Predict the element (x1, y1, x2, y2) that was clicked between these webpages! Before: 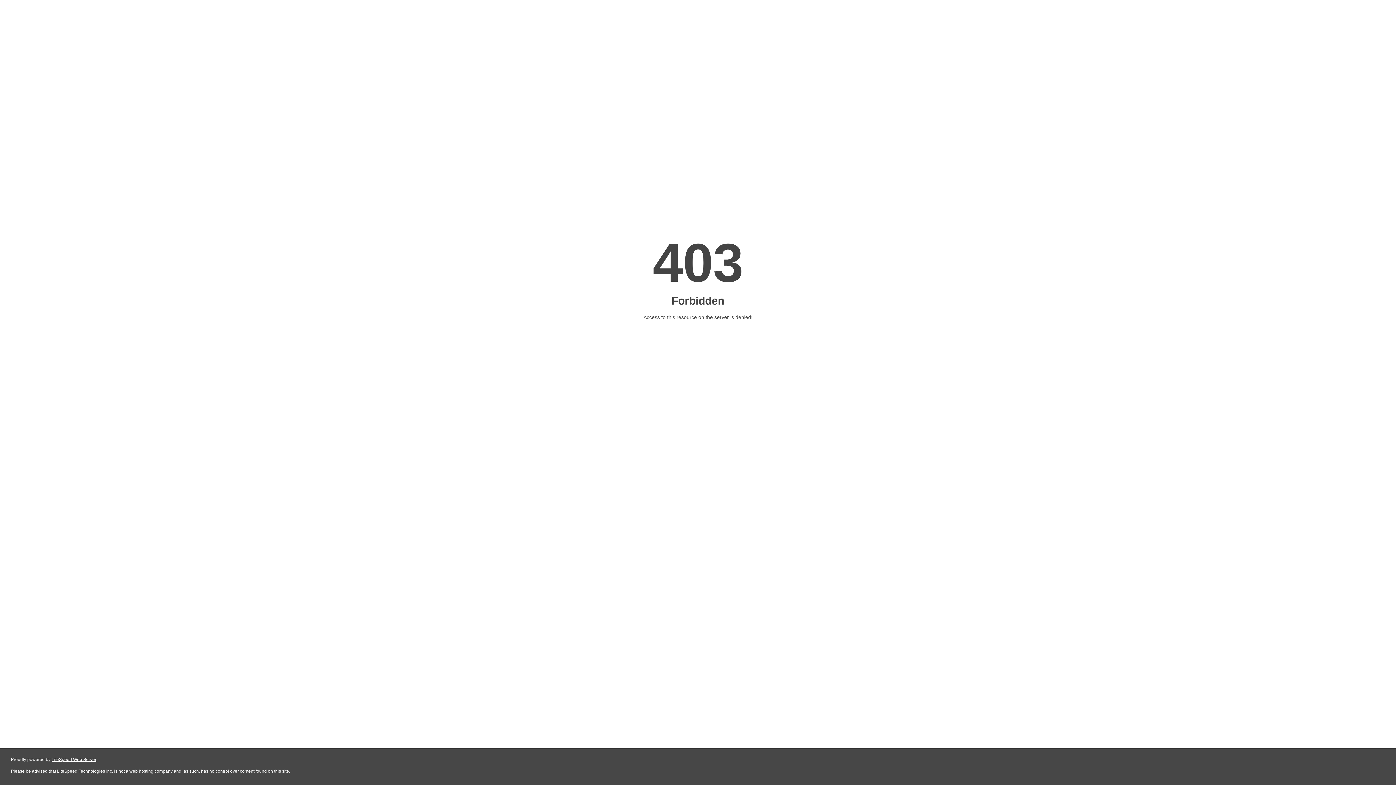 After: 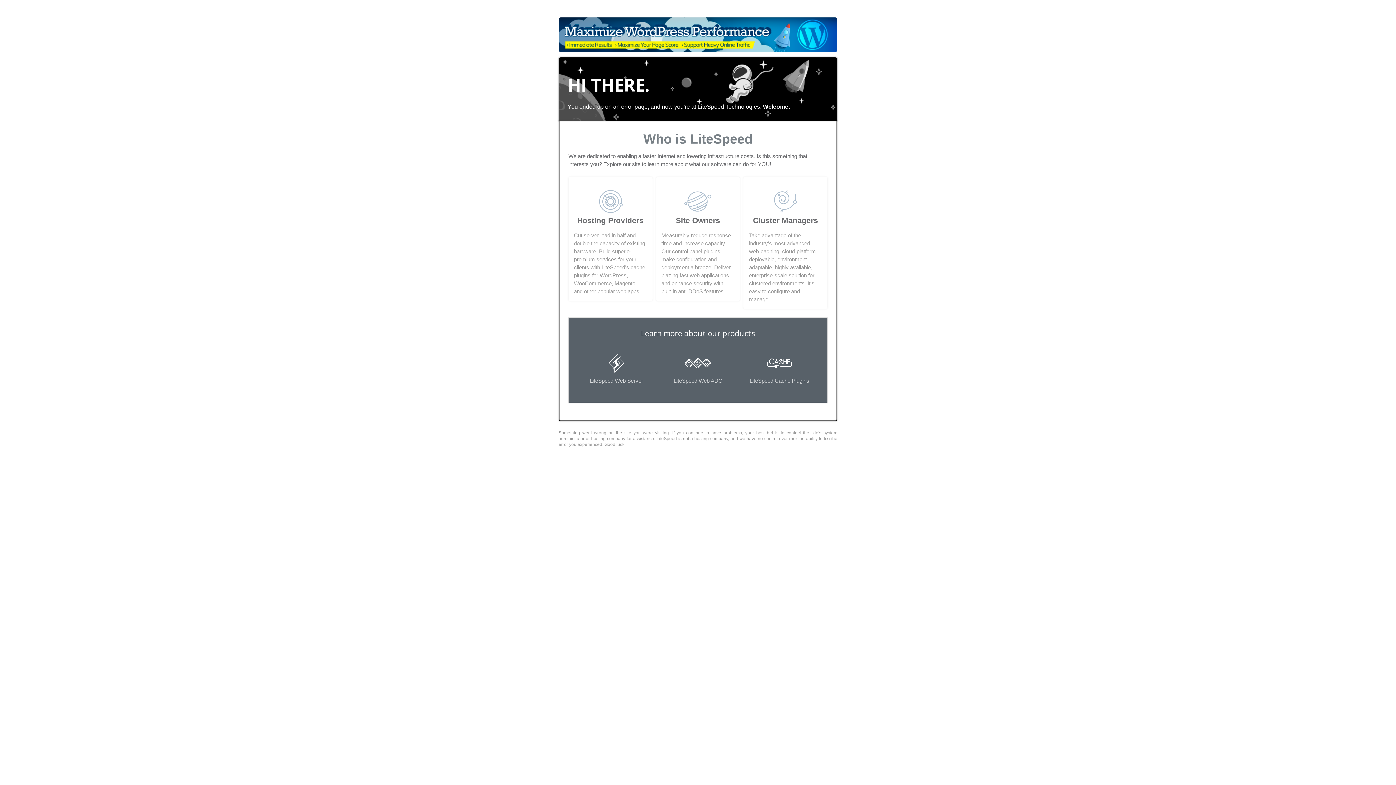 Action: bbox: (51, 757, 96, 762) label: LiteSpeed Web Server